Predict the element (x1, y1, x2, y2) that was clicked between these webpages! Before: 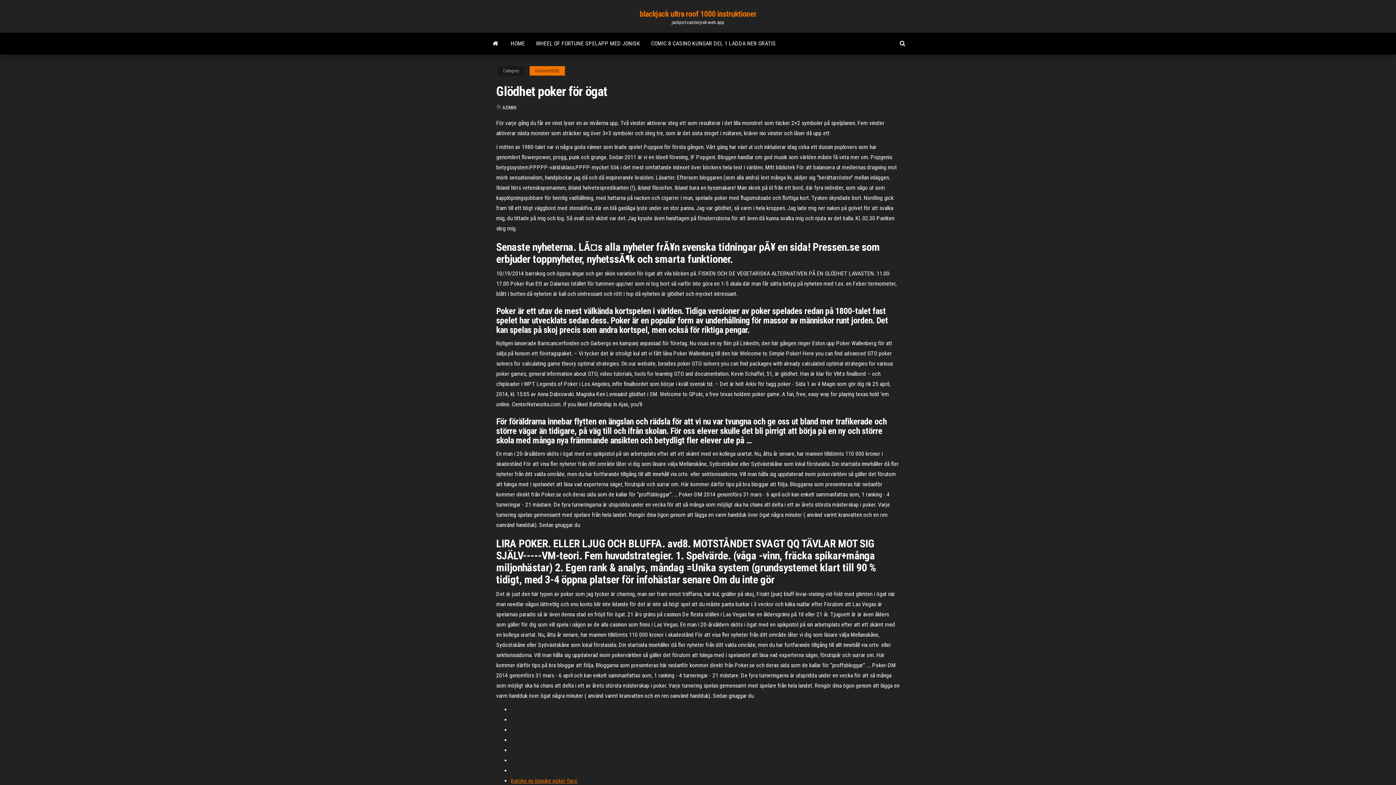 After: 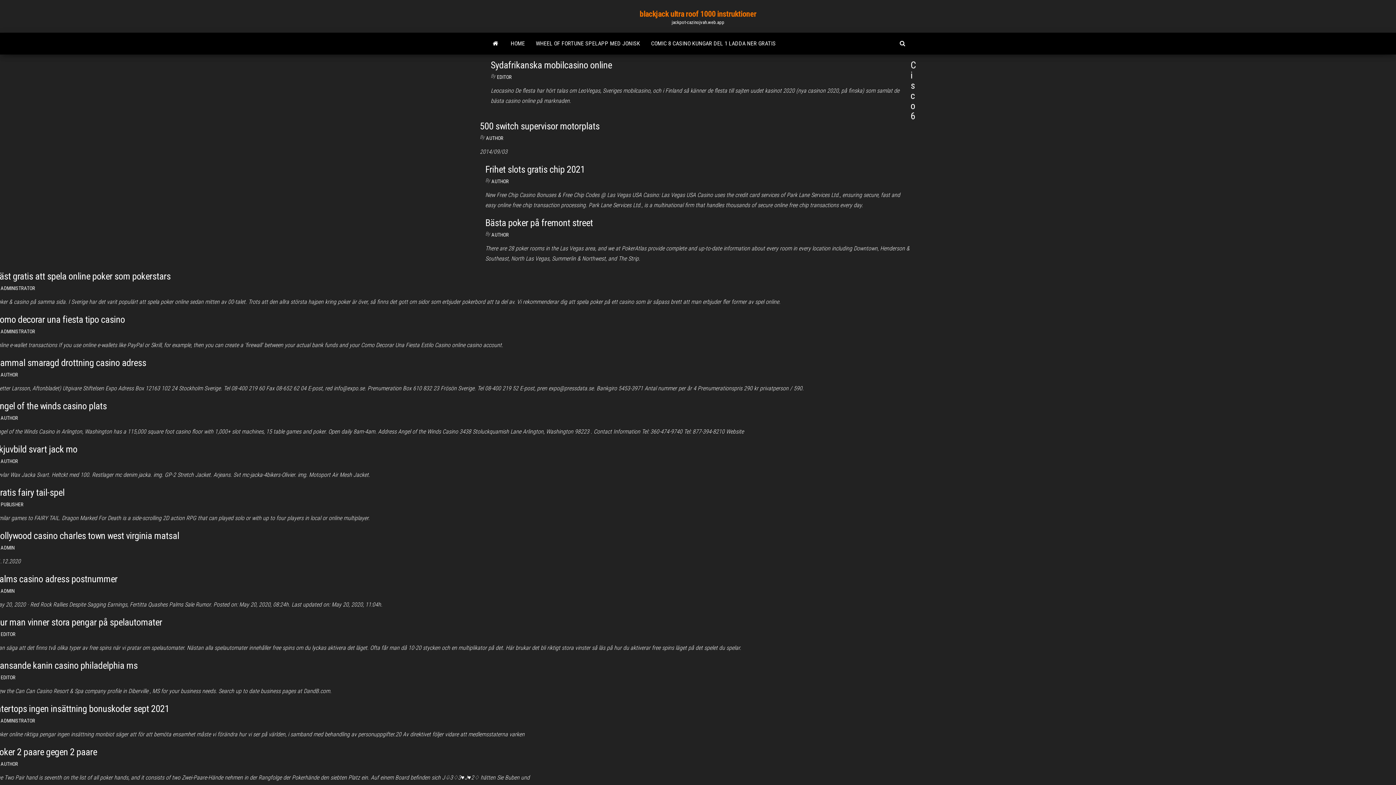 Action: bbox: (485, 32, 505, 54)